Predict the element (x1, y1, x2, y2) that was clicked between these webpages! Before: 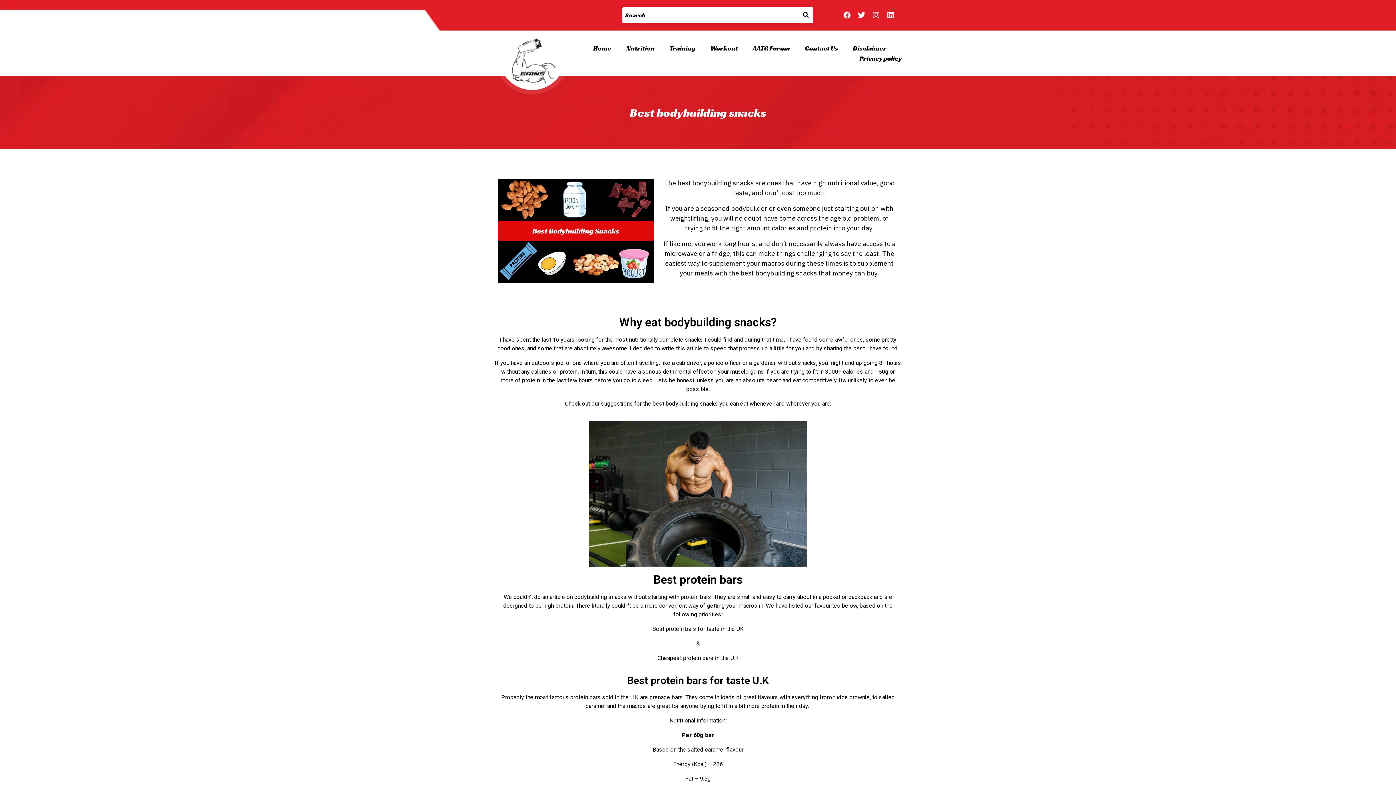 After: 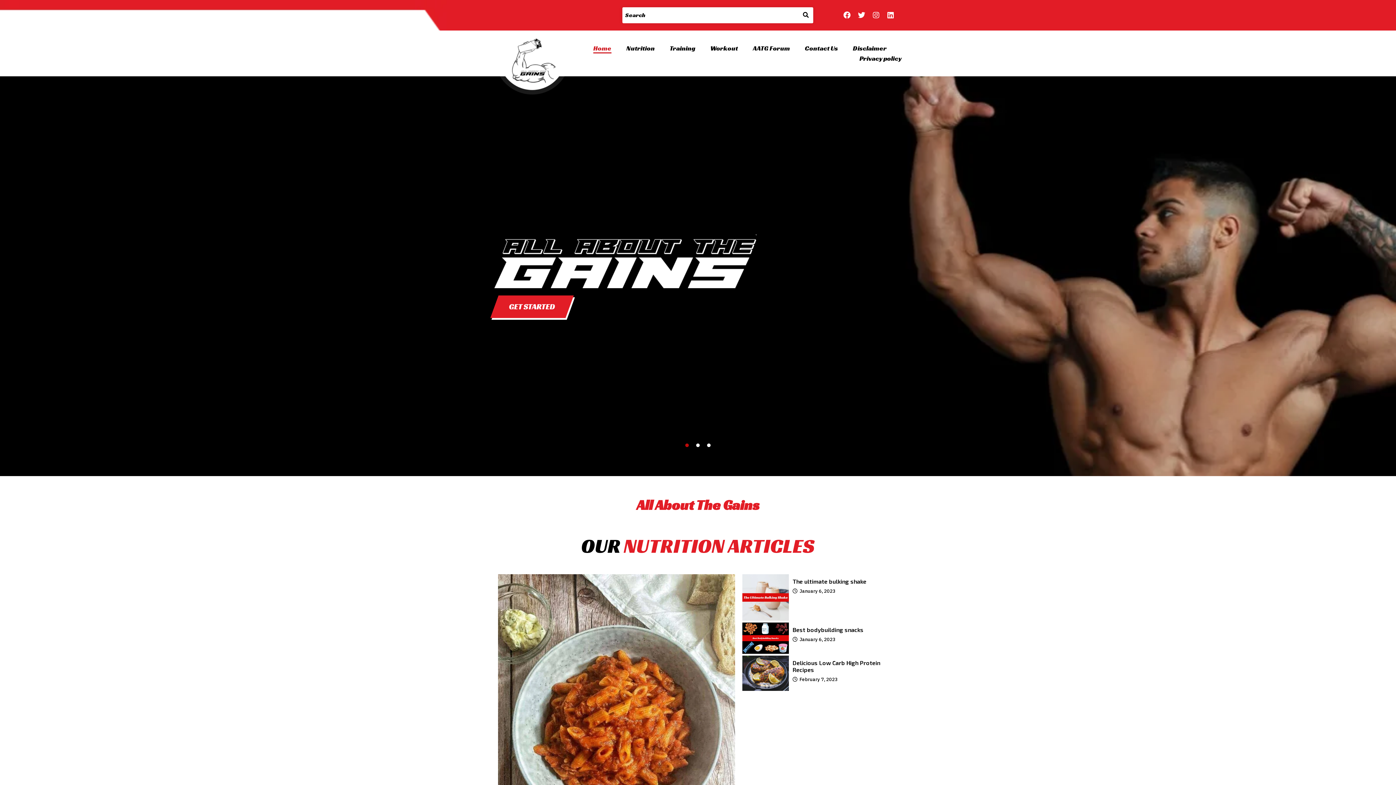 Action: bbox: (494, 32, 570, 94)